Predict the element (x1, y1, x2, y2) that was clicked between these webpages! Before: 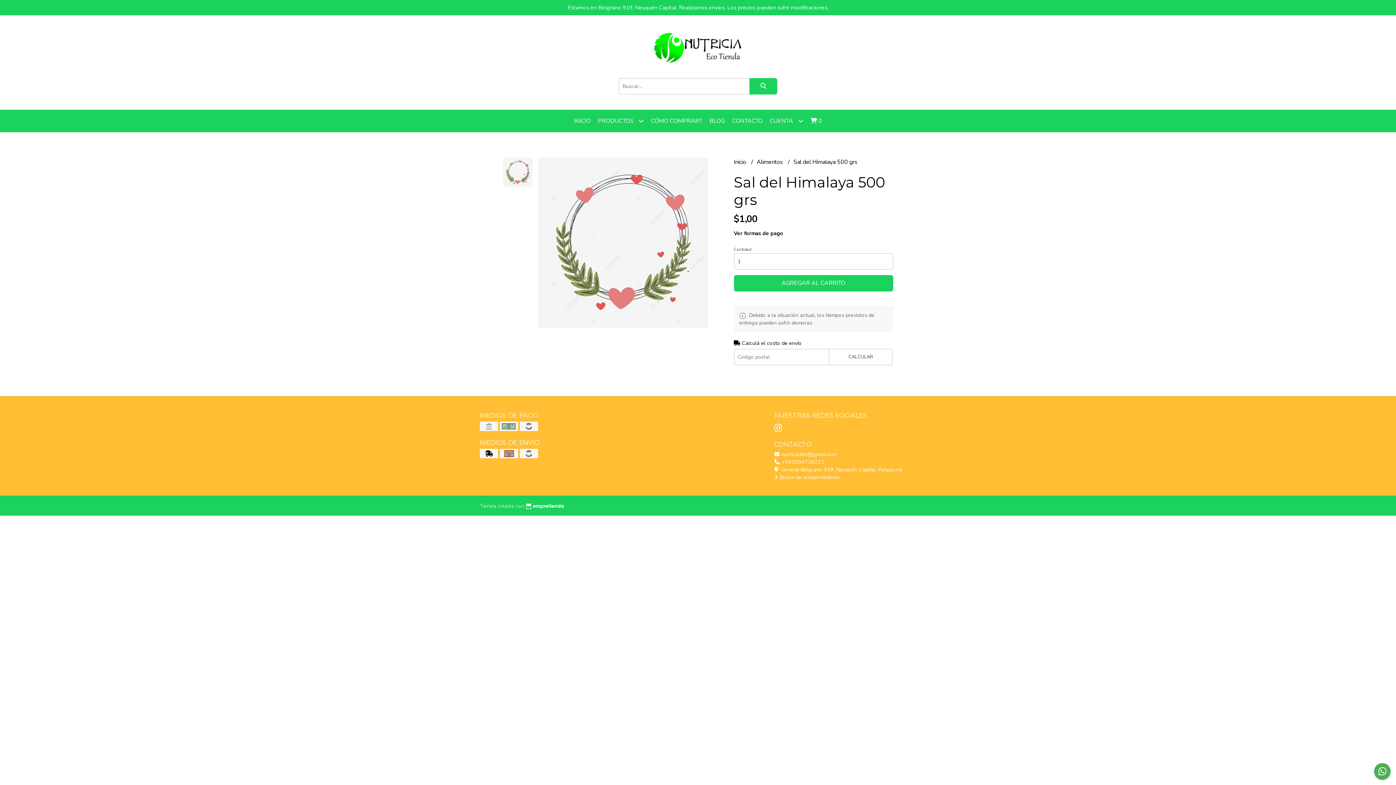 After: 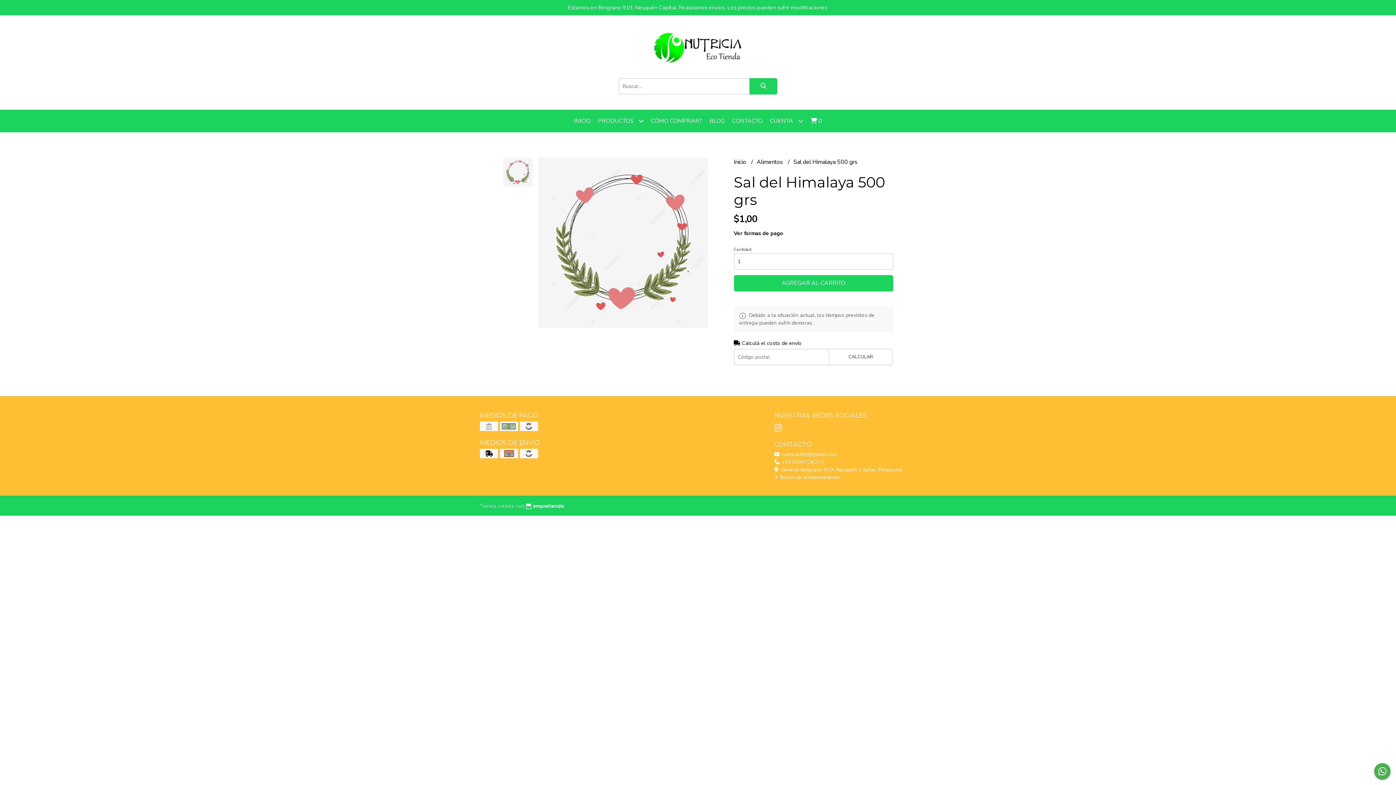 Action: bbox: (749, 78, 777, 94)